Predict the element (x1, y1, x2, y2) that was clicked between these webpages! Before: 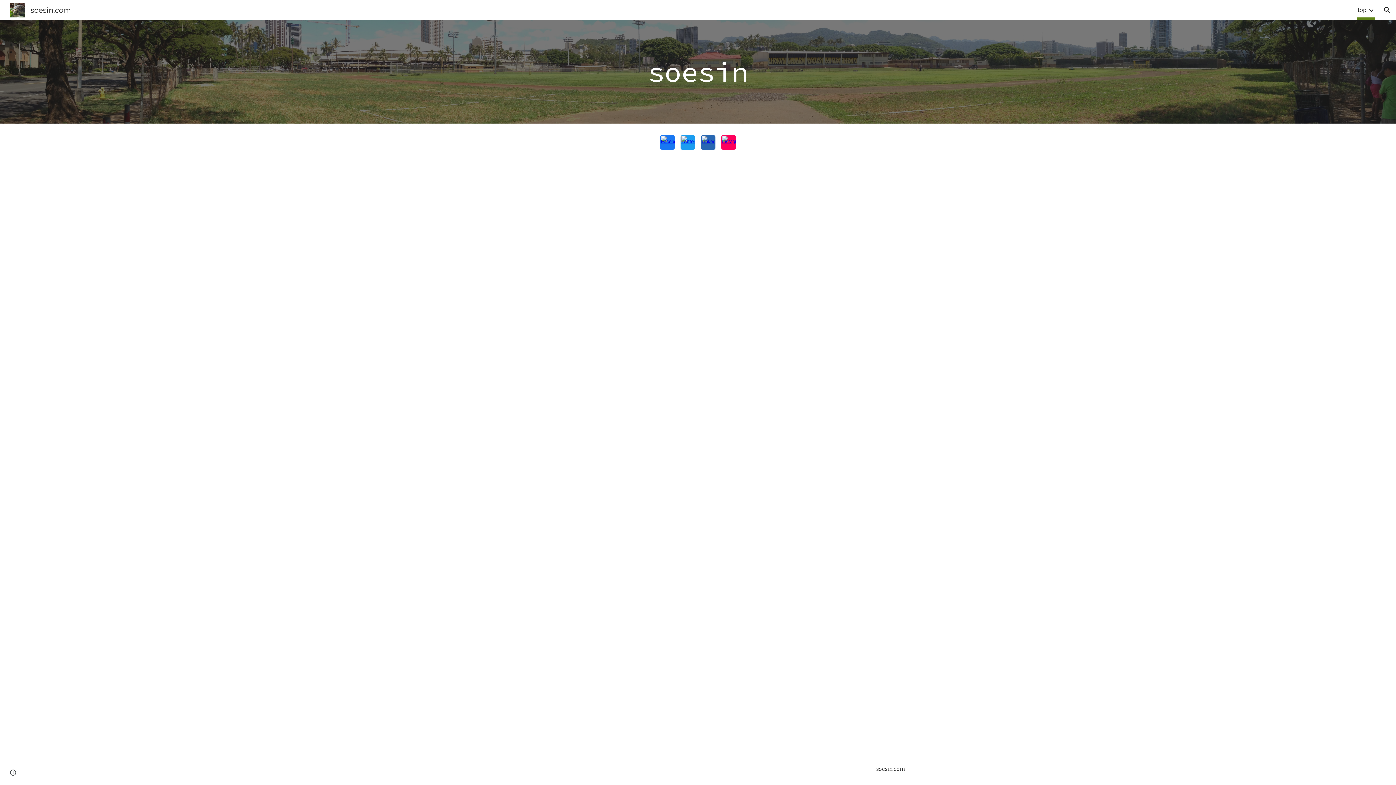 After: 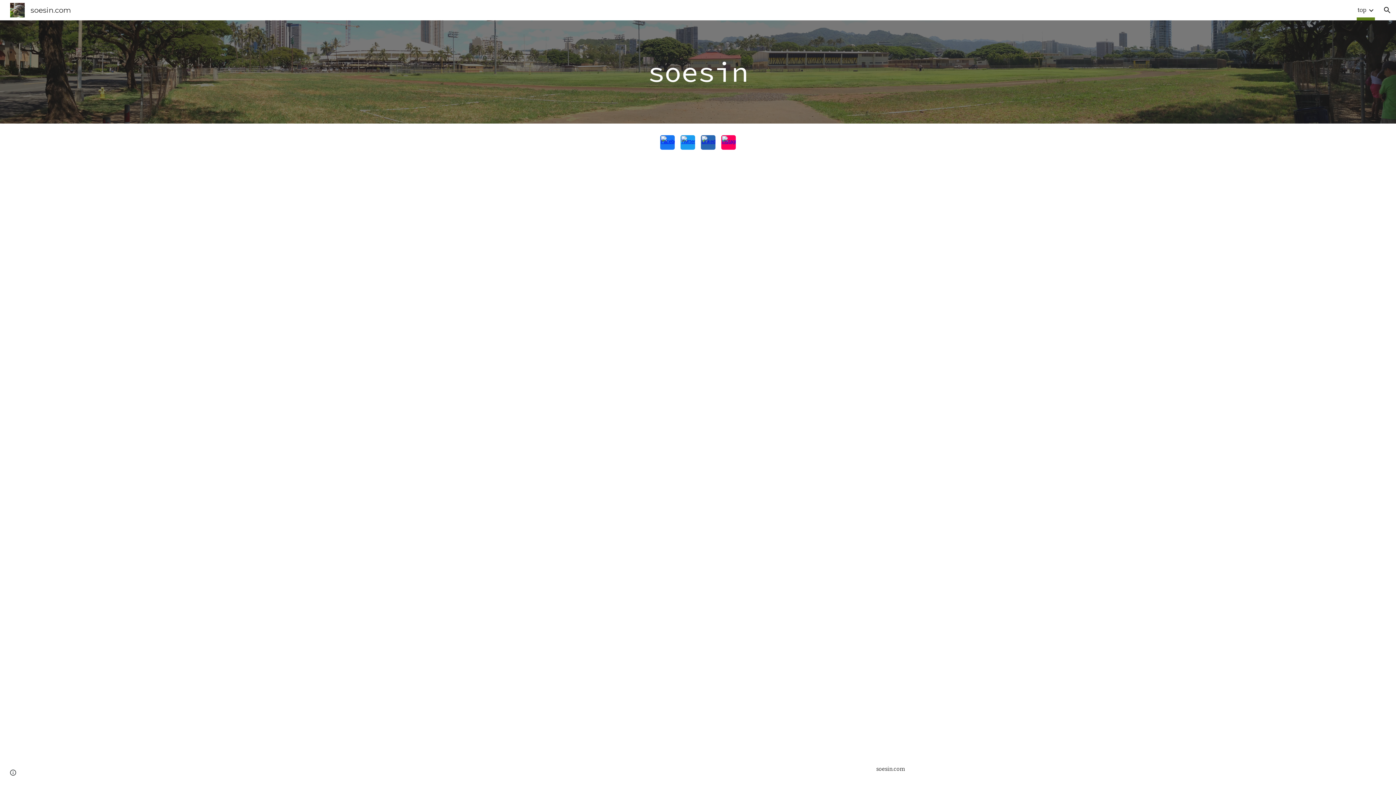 Action: label: top bbox: (1357, 5, 1366, 15)